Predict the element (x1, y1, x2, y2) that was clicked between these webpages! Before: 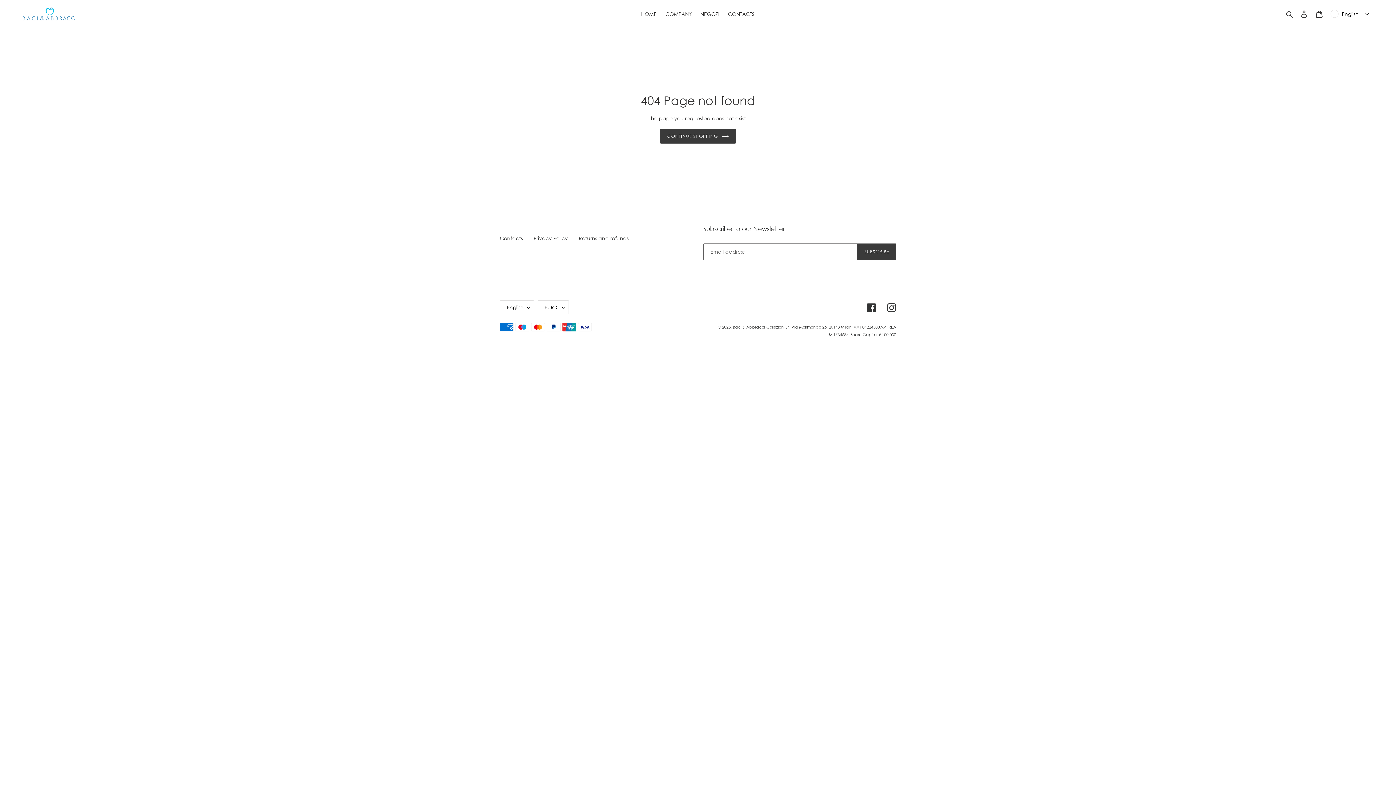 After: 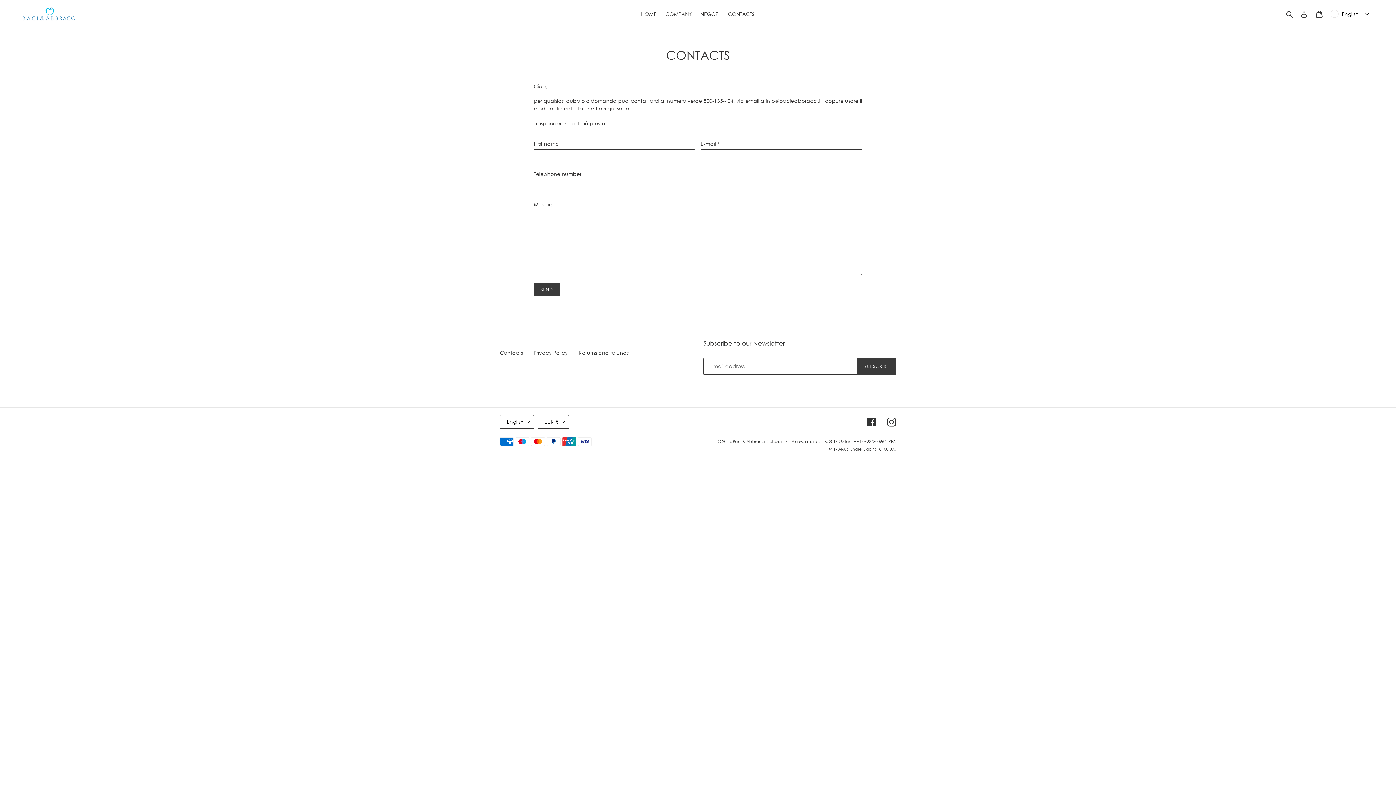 Action: bbox: (724, 9, 758, 18) label: CONTACTS